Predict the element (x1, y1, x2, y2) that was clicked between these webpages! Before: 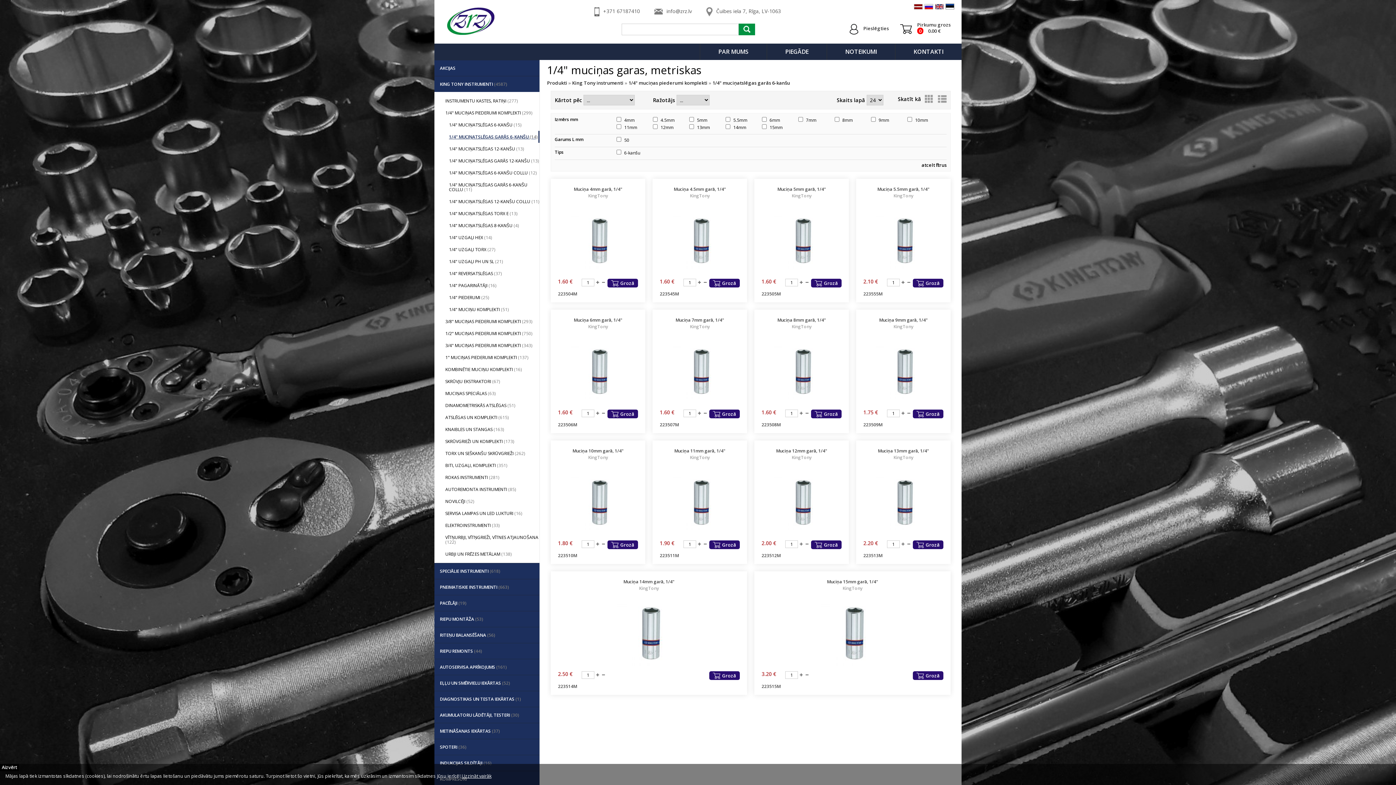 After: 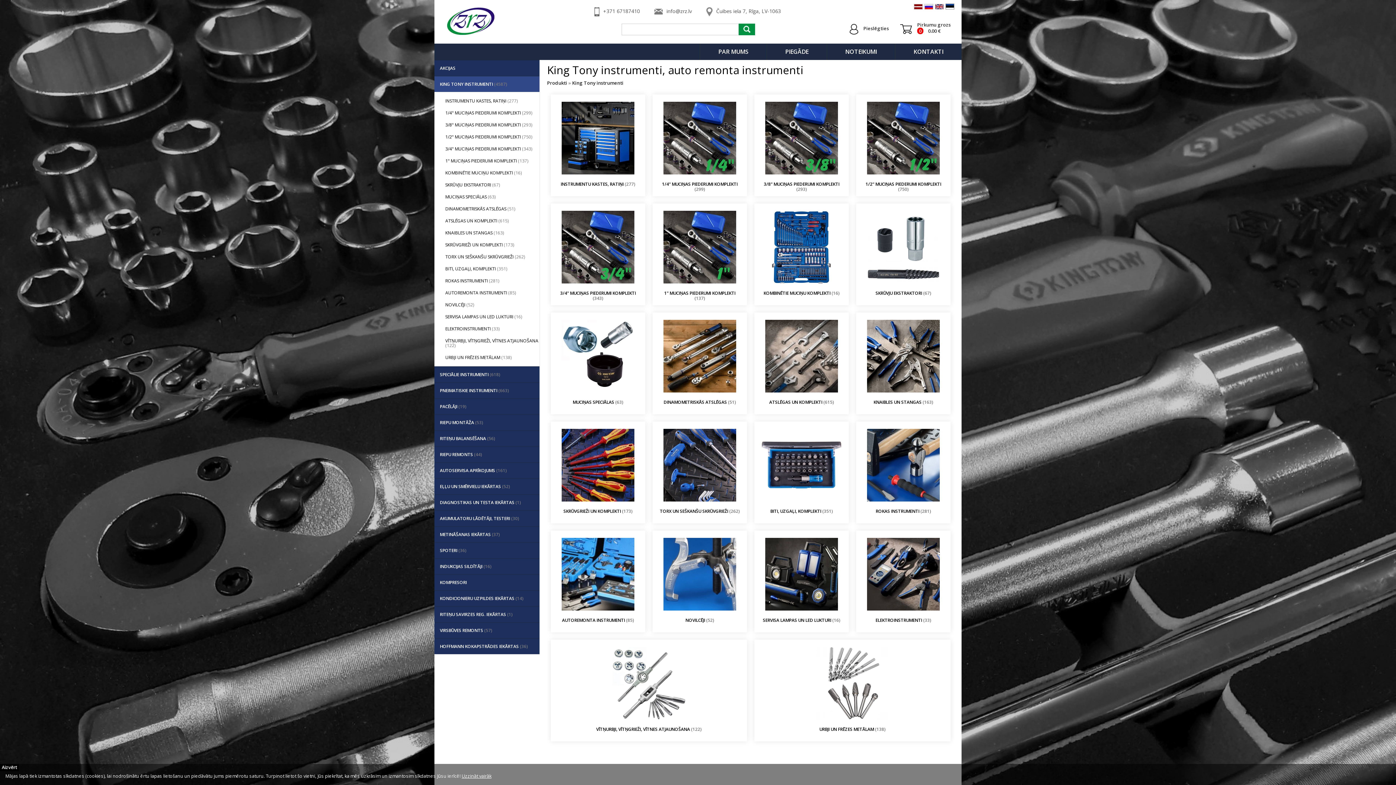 Action: label: KING TONY INSTRUMENTI (4587) bbox: (434, 76, 539, 92)